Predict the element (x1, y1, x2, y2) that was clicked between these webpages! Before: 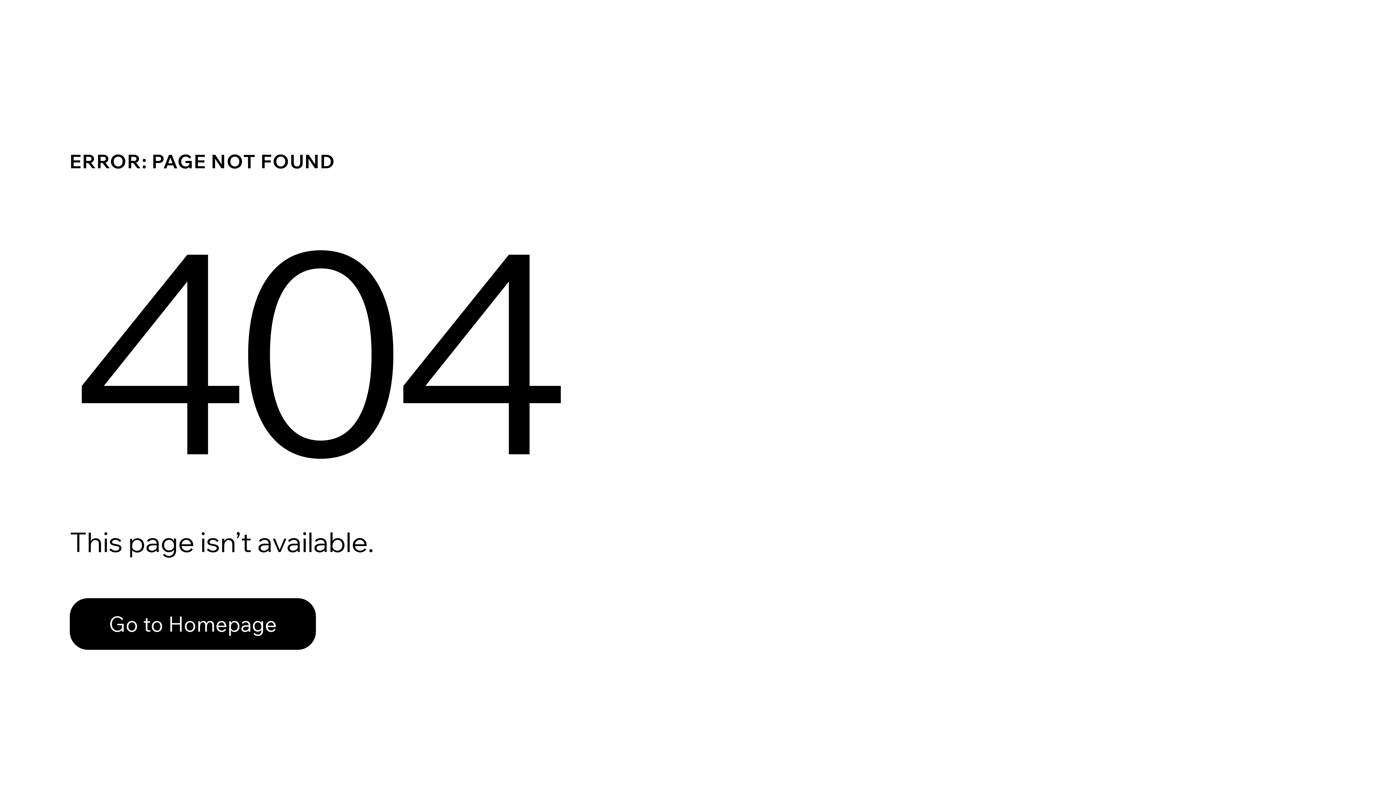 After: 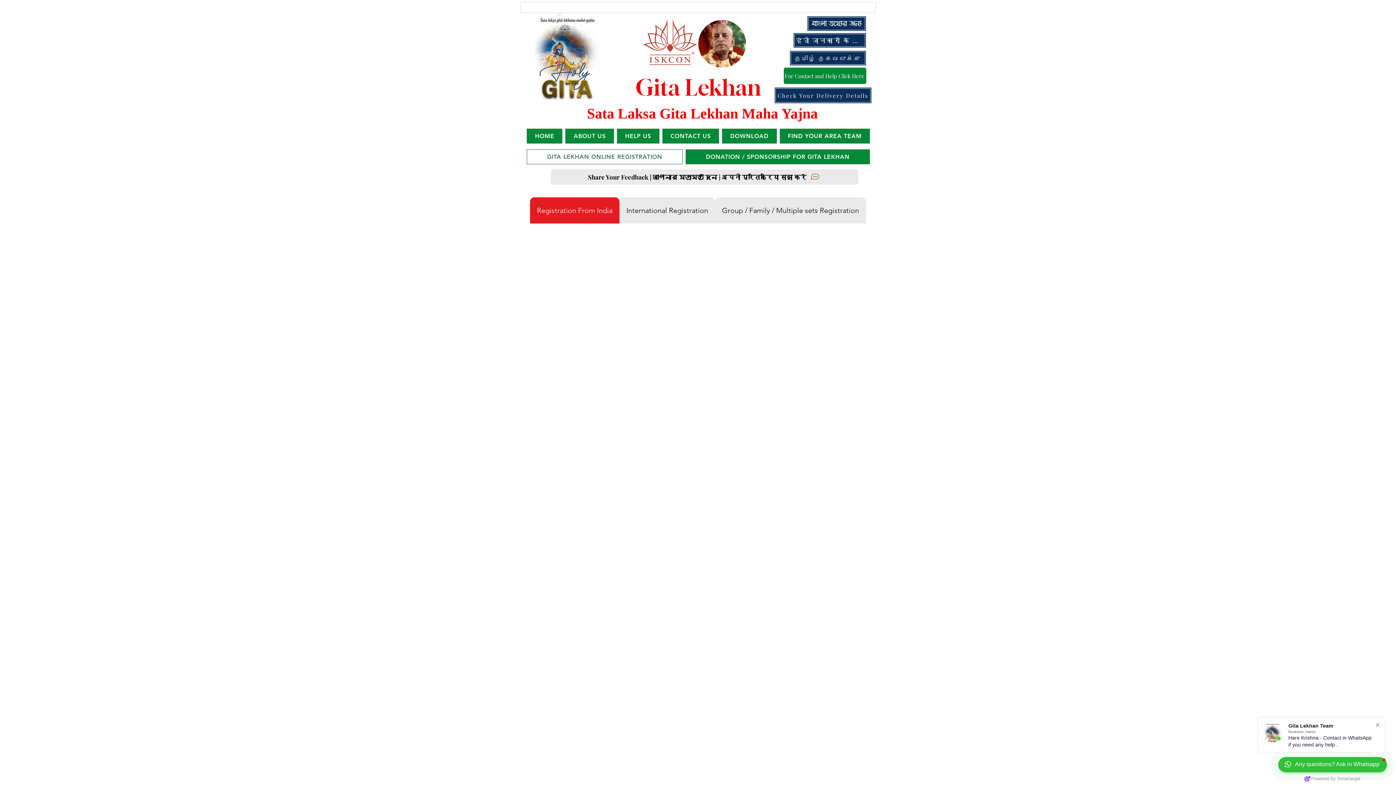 Action: label: Go to Homepage bbox: (69, 598, 316, 650)